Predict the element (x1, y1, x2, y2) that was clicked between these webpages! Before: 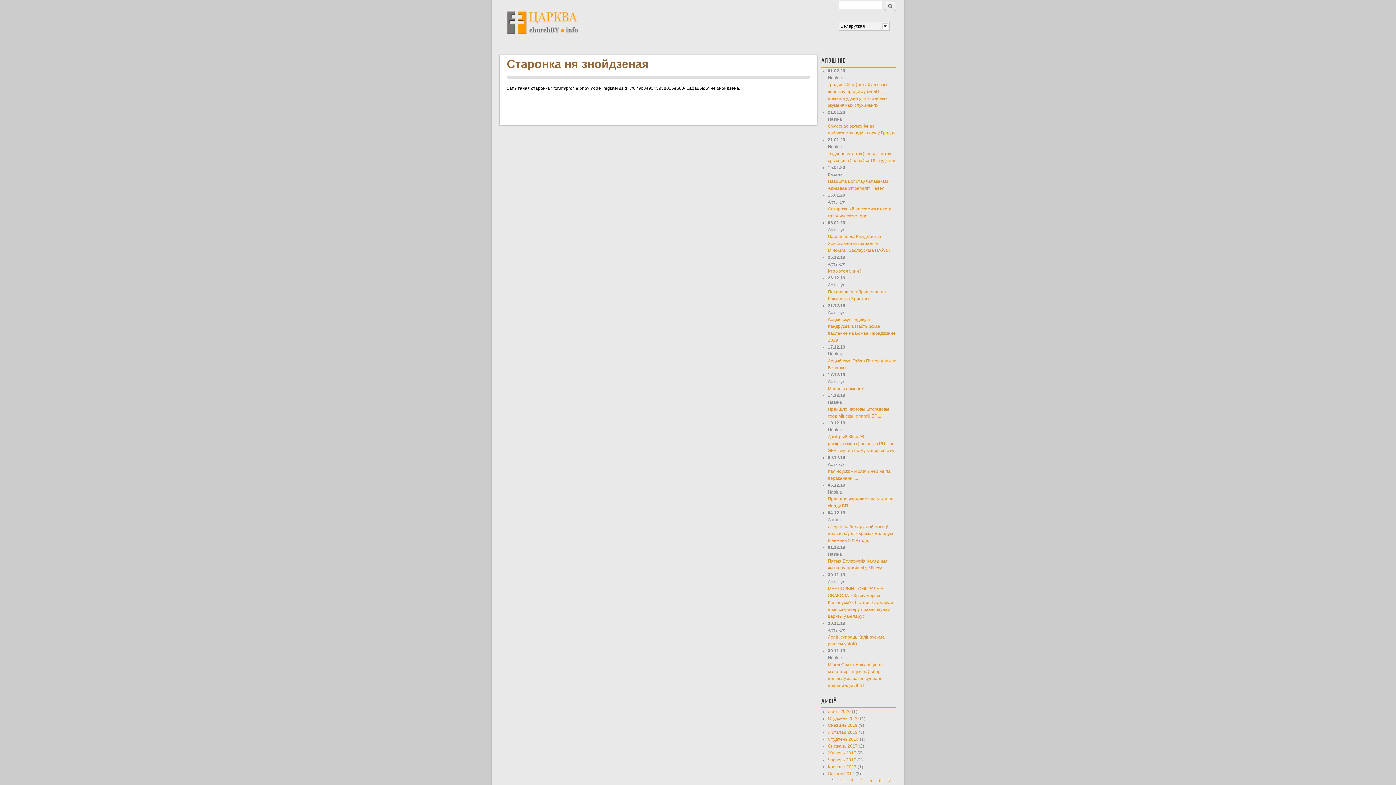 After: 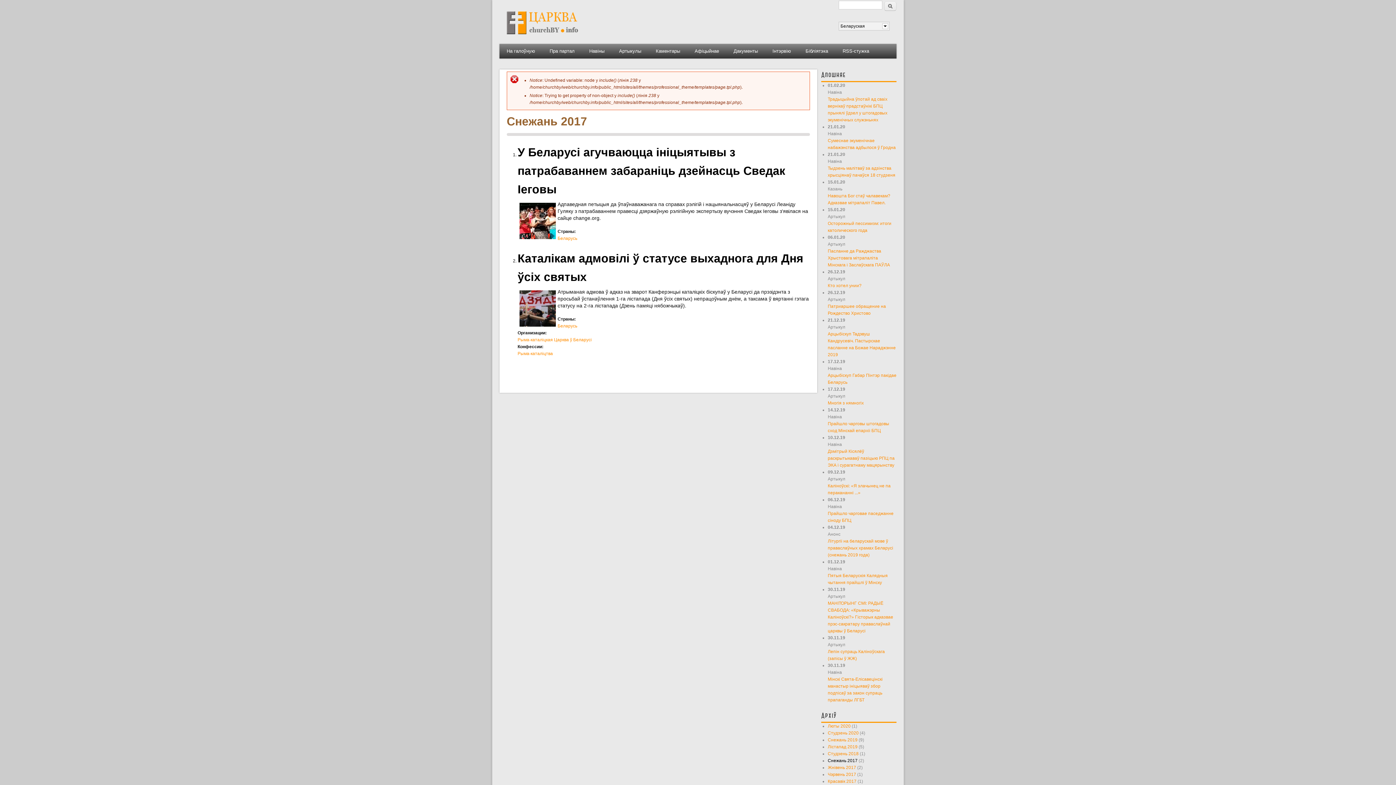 Action: label: Снежань 2017 bbox: (828, 743, 857, 749)